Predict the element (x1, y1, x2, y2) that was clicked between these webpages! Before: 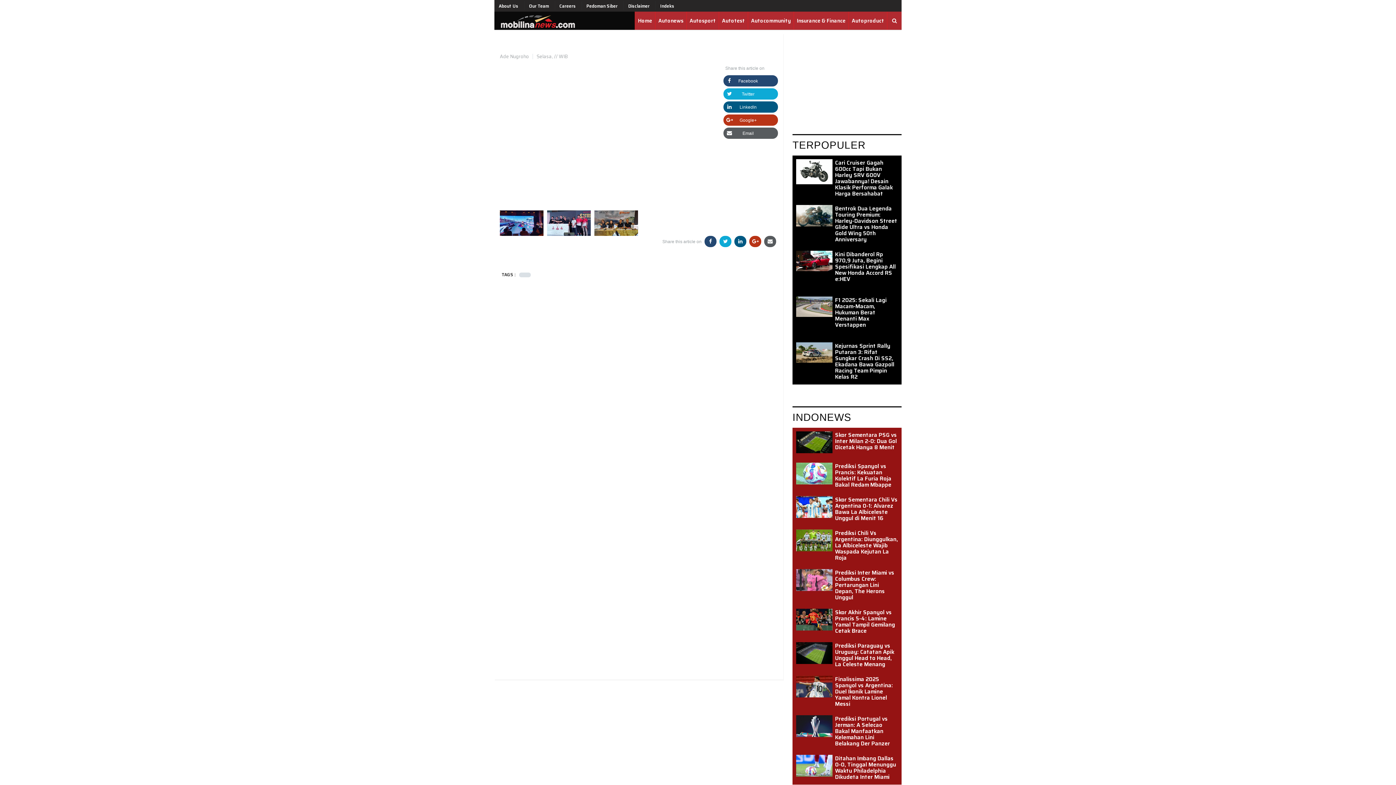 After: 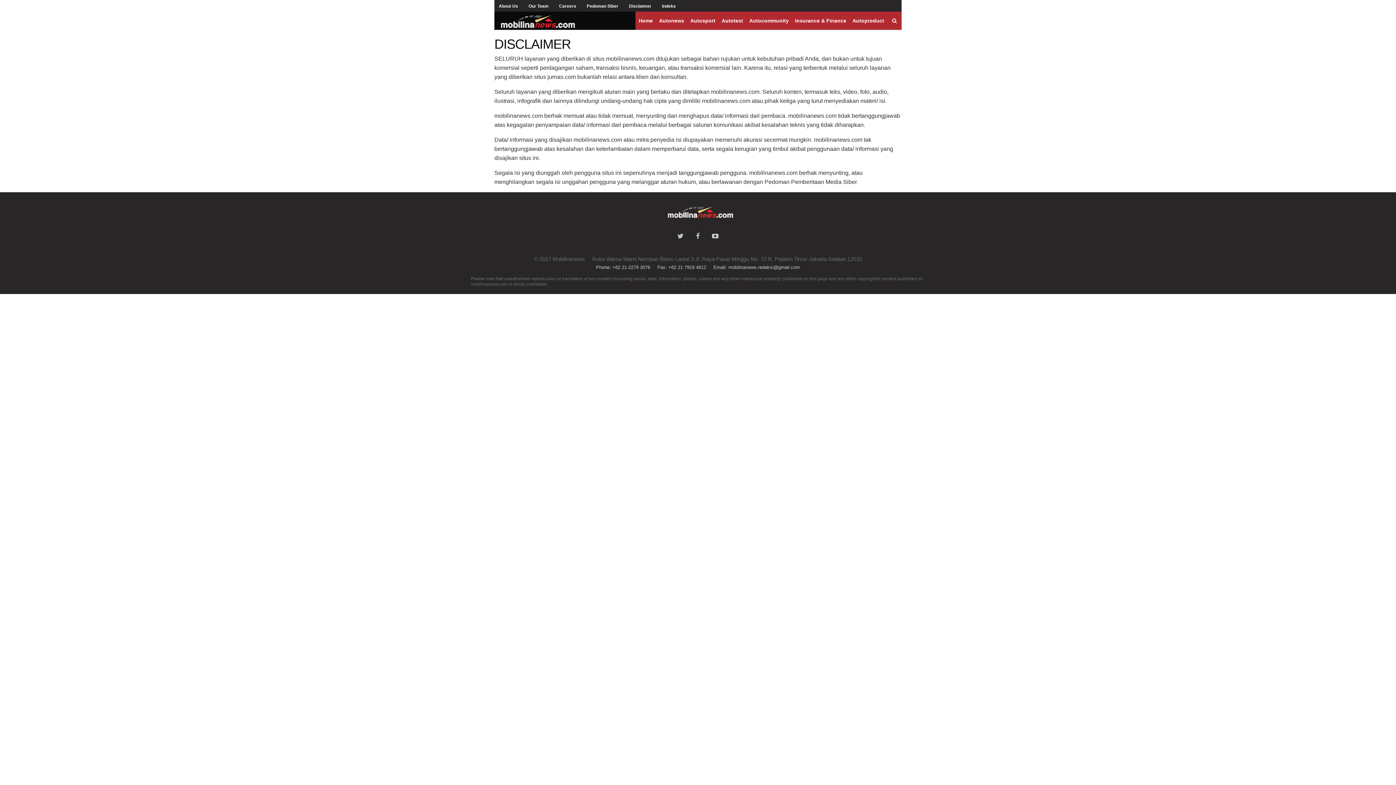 Action: label: Disclaimer bbox: (628, 2, 649, 9)